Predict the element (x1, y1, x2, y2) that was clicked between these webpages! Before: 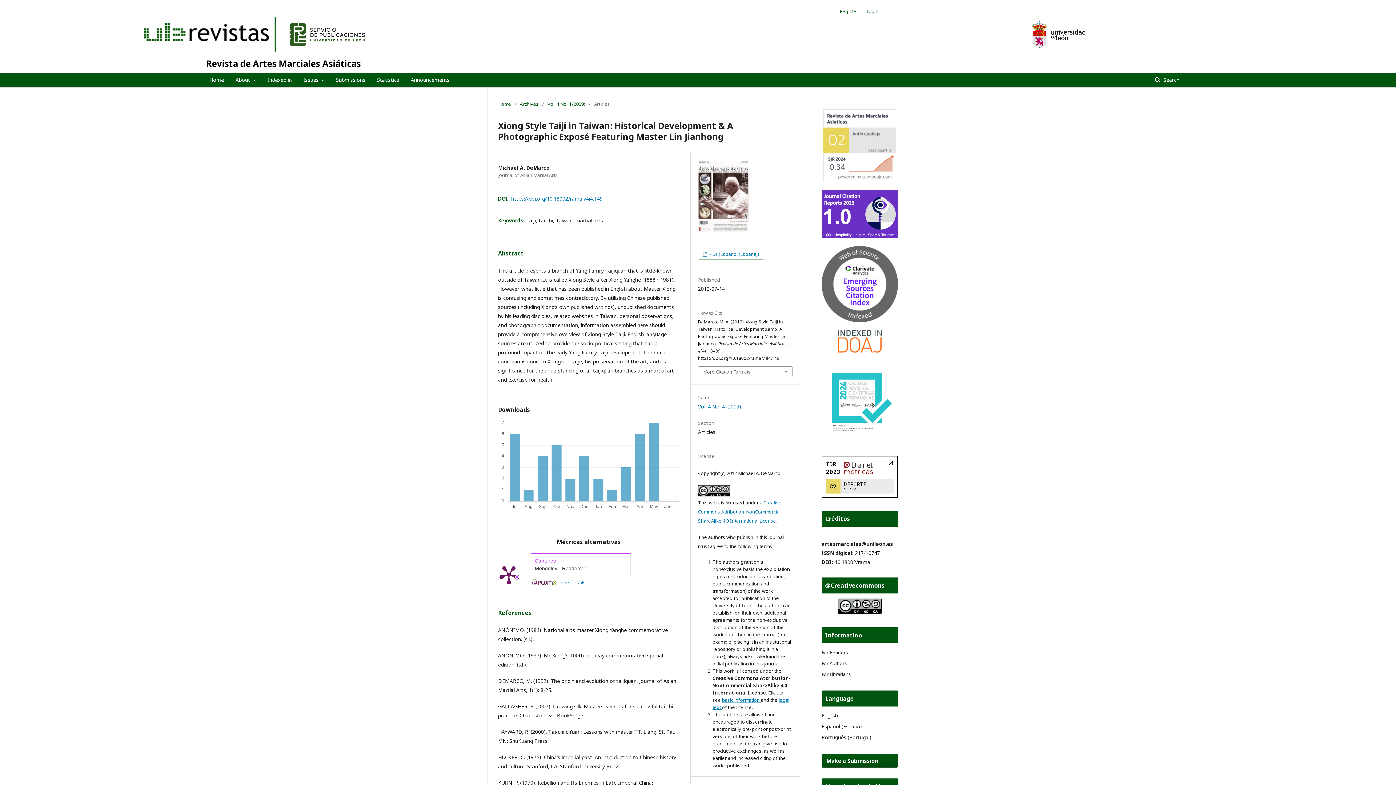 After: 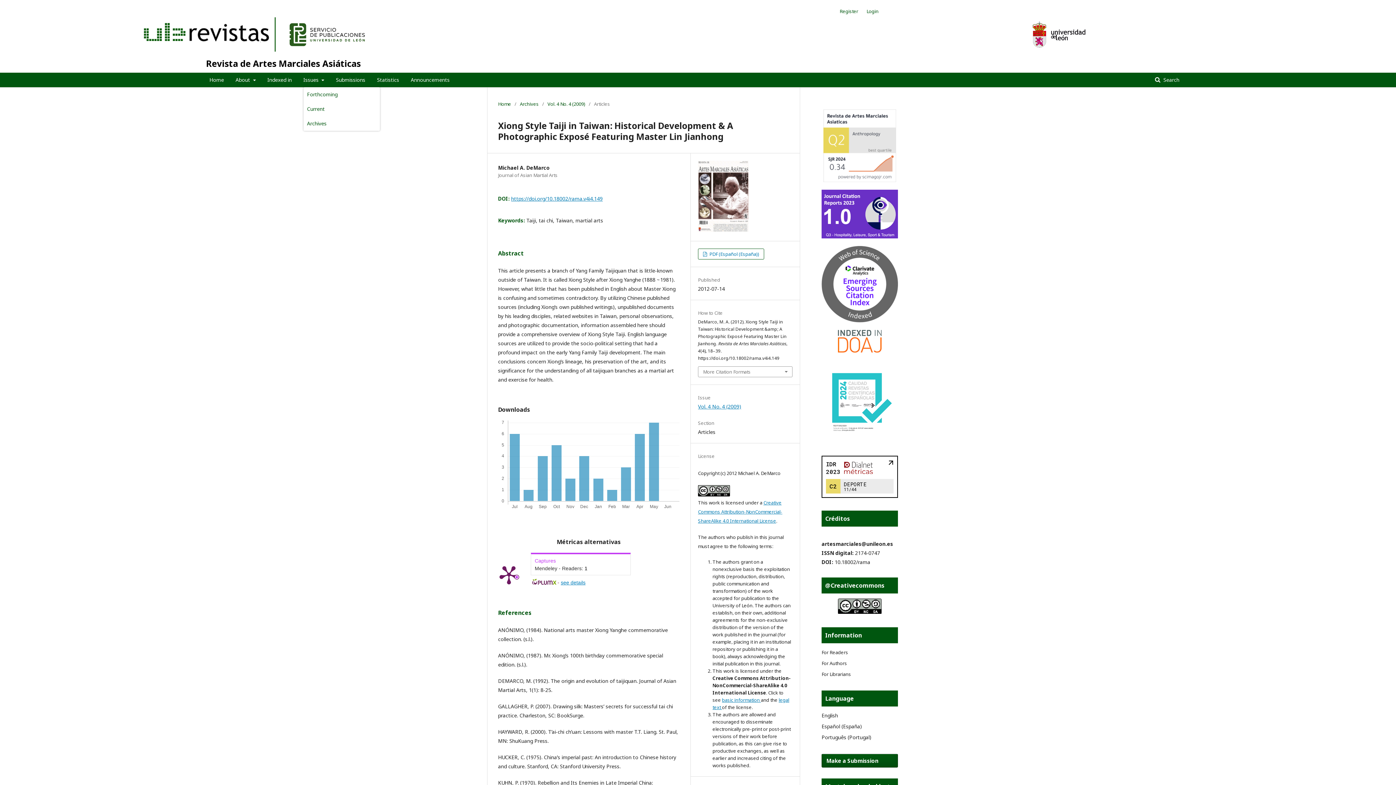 Action: bbox: (303, 72, 324, 87) label: Issues 